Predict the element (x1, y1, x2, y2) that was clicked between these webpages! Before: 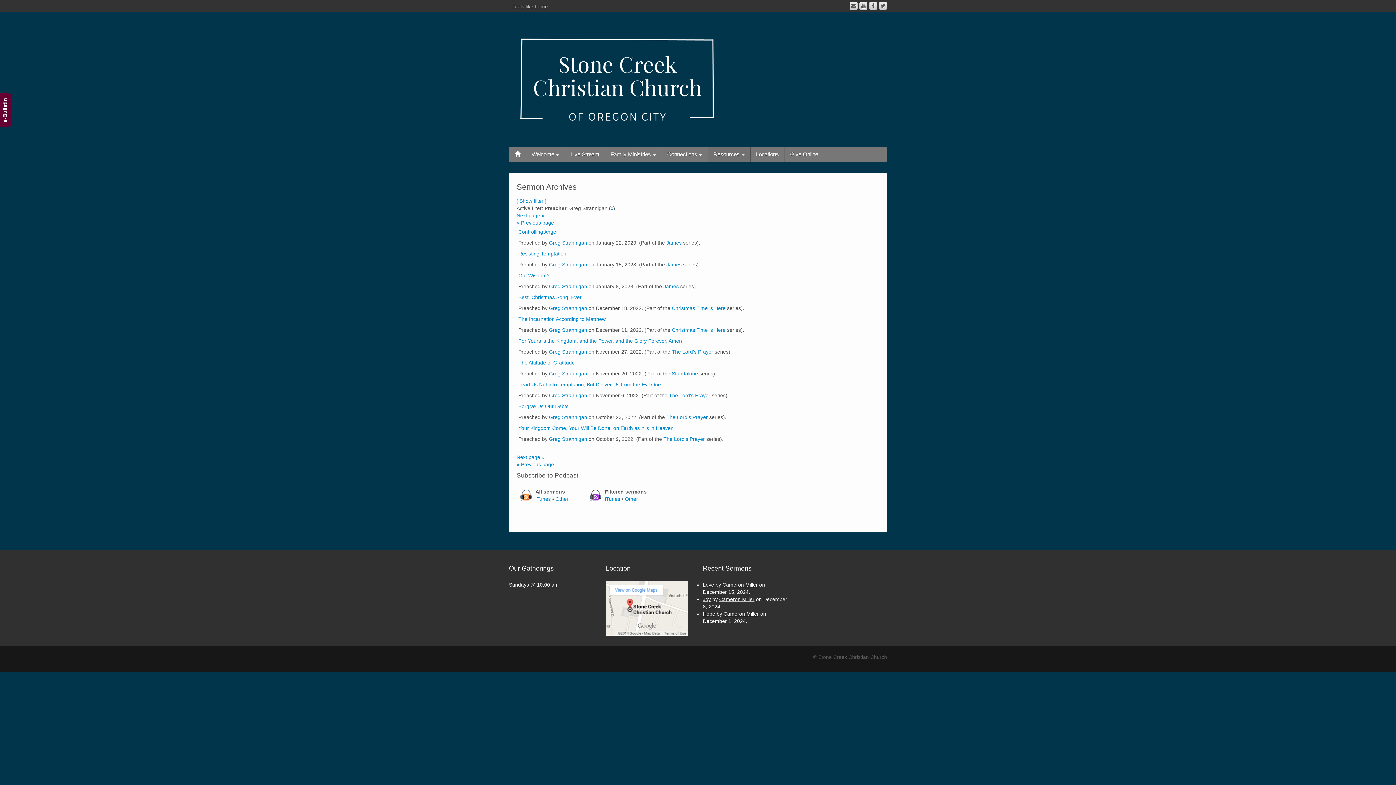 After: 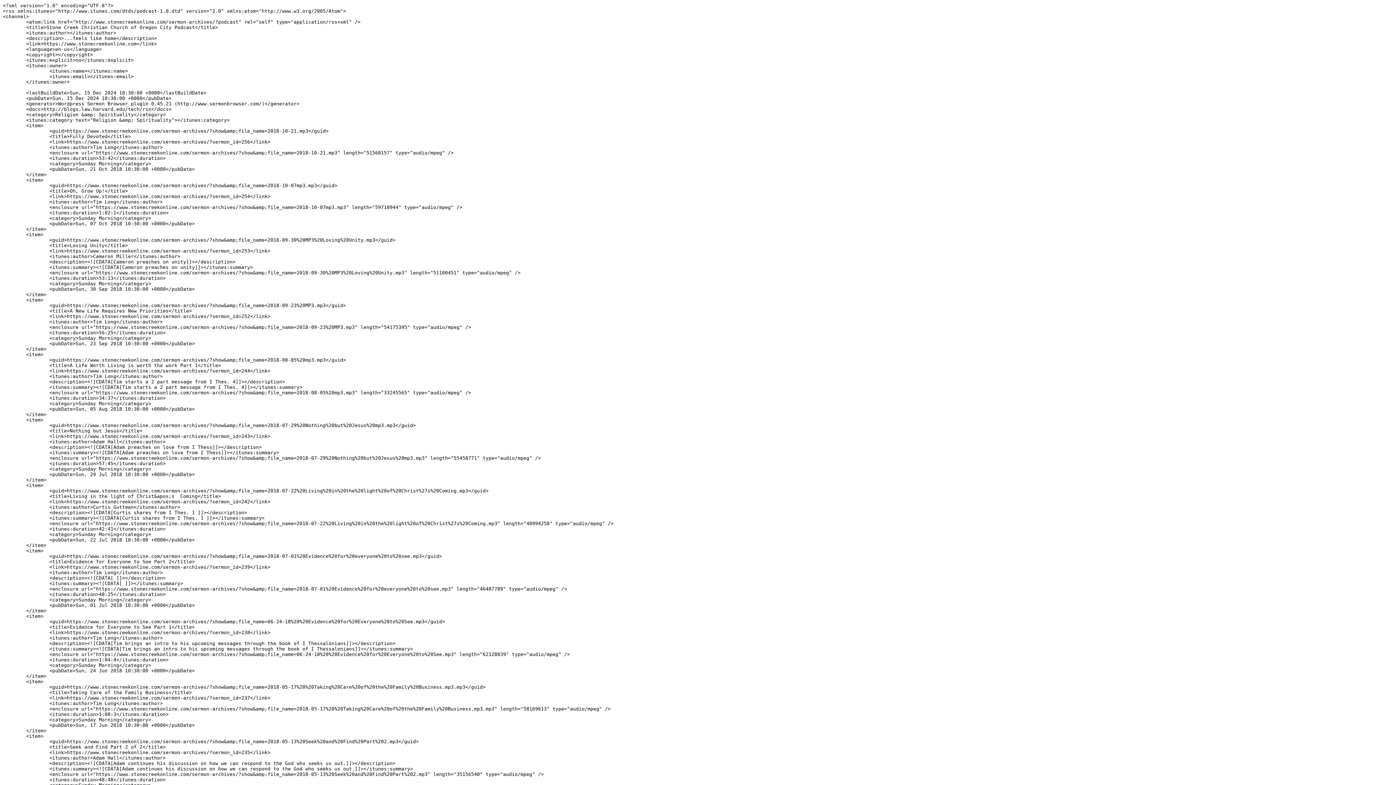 Action: bbox: (555, 496, 568, 502) label: Other